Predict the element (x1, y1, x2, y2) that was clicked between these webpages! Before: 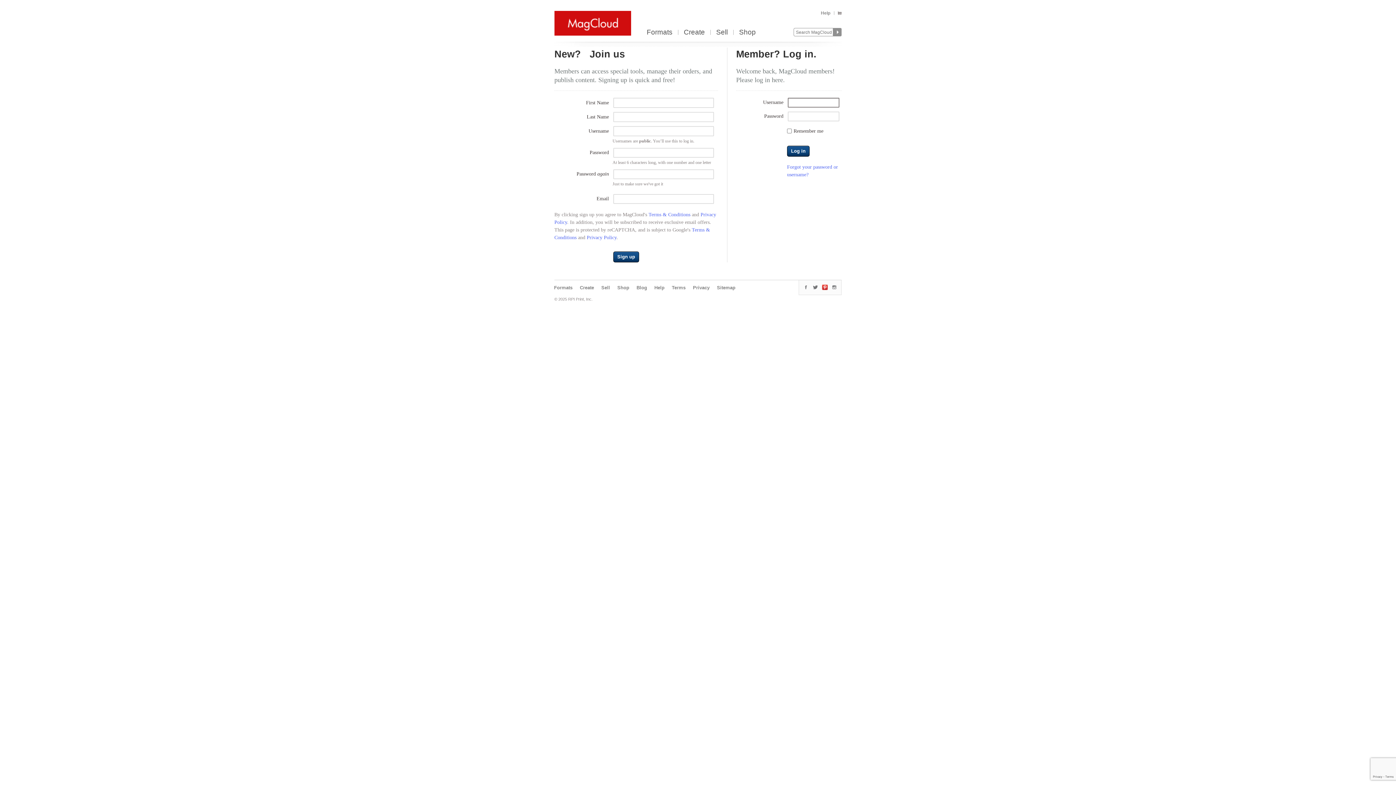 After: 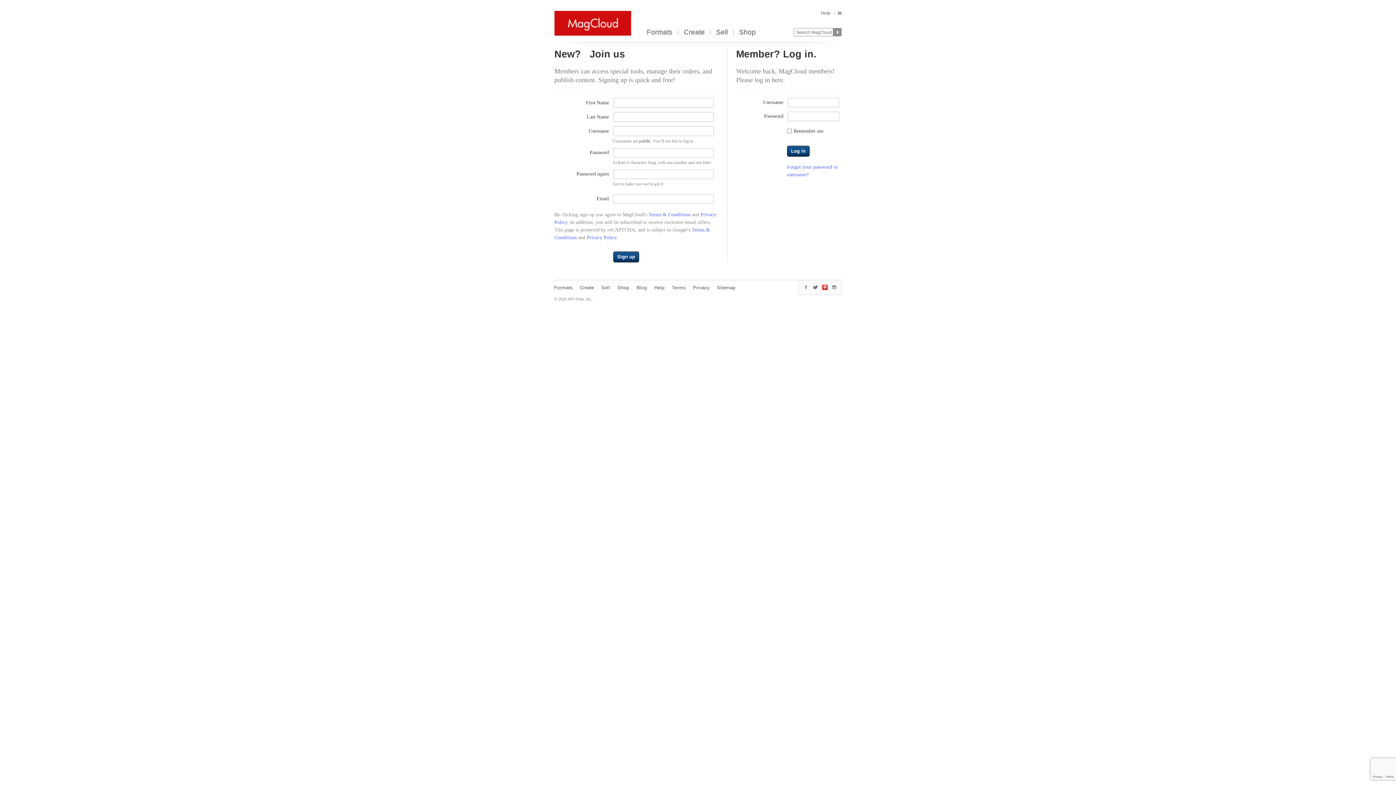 Action: bbox: (812, 284, 818, 289)